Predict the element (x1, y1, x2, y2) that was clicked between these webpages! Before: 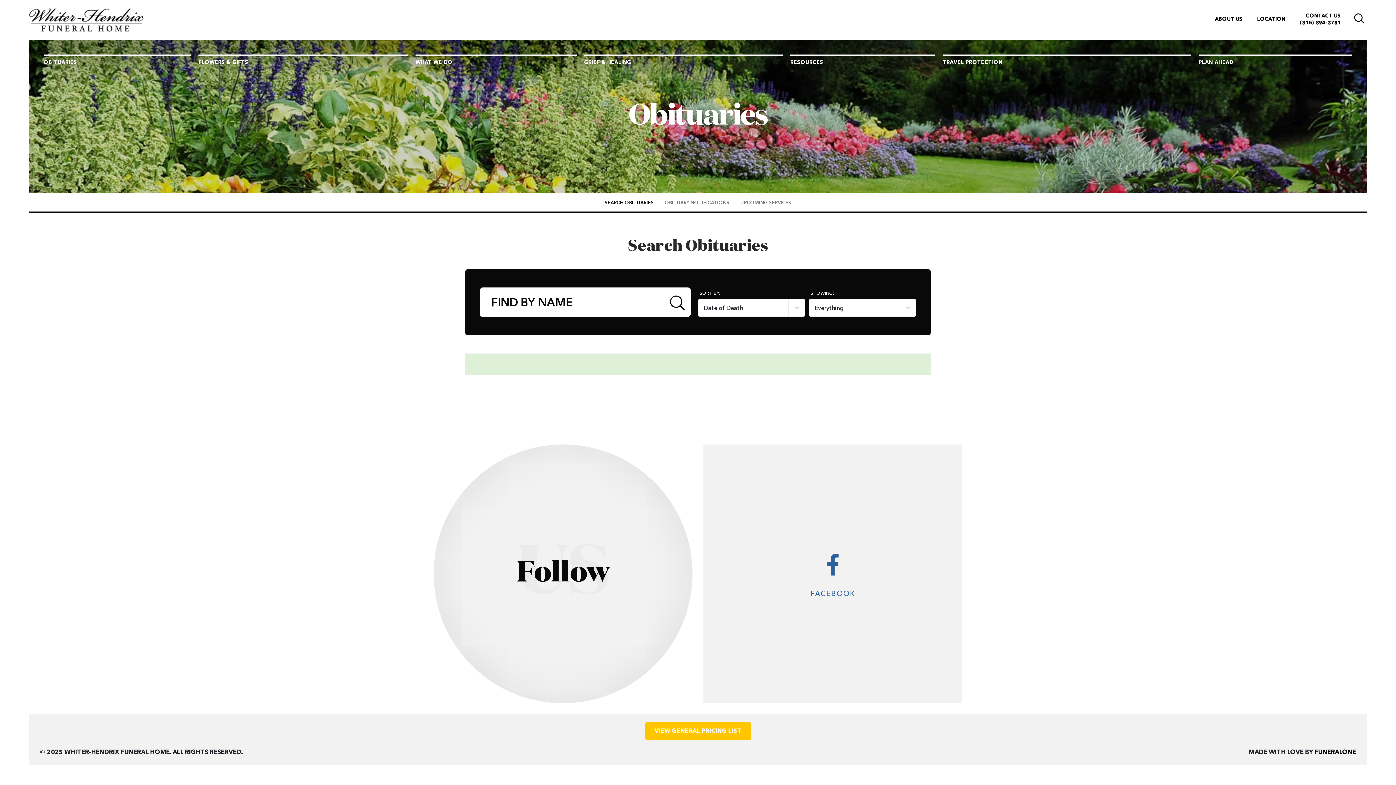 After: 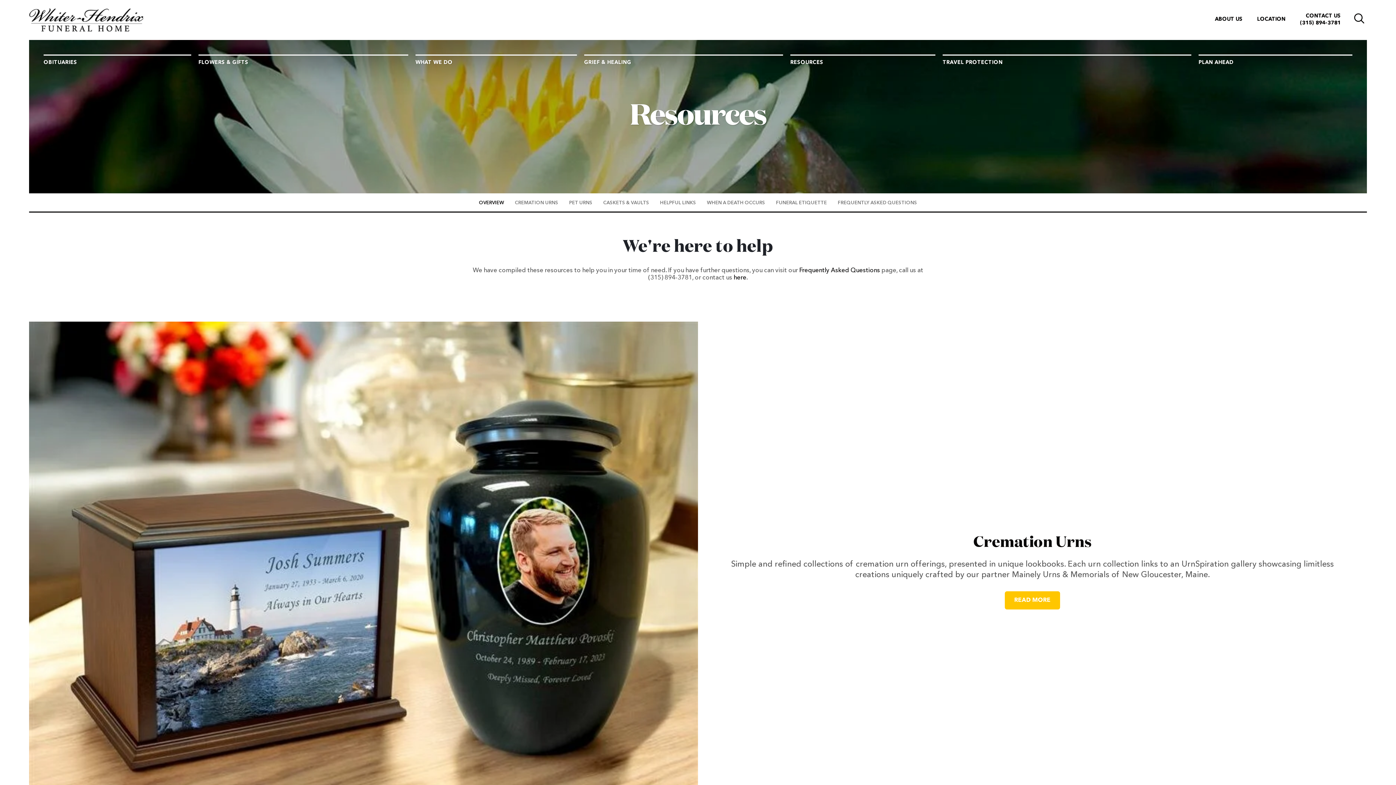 Action: bbox: (790, 54, 935, 69) label: RESOURCES